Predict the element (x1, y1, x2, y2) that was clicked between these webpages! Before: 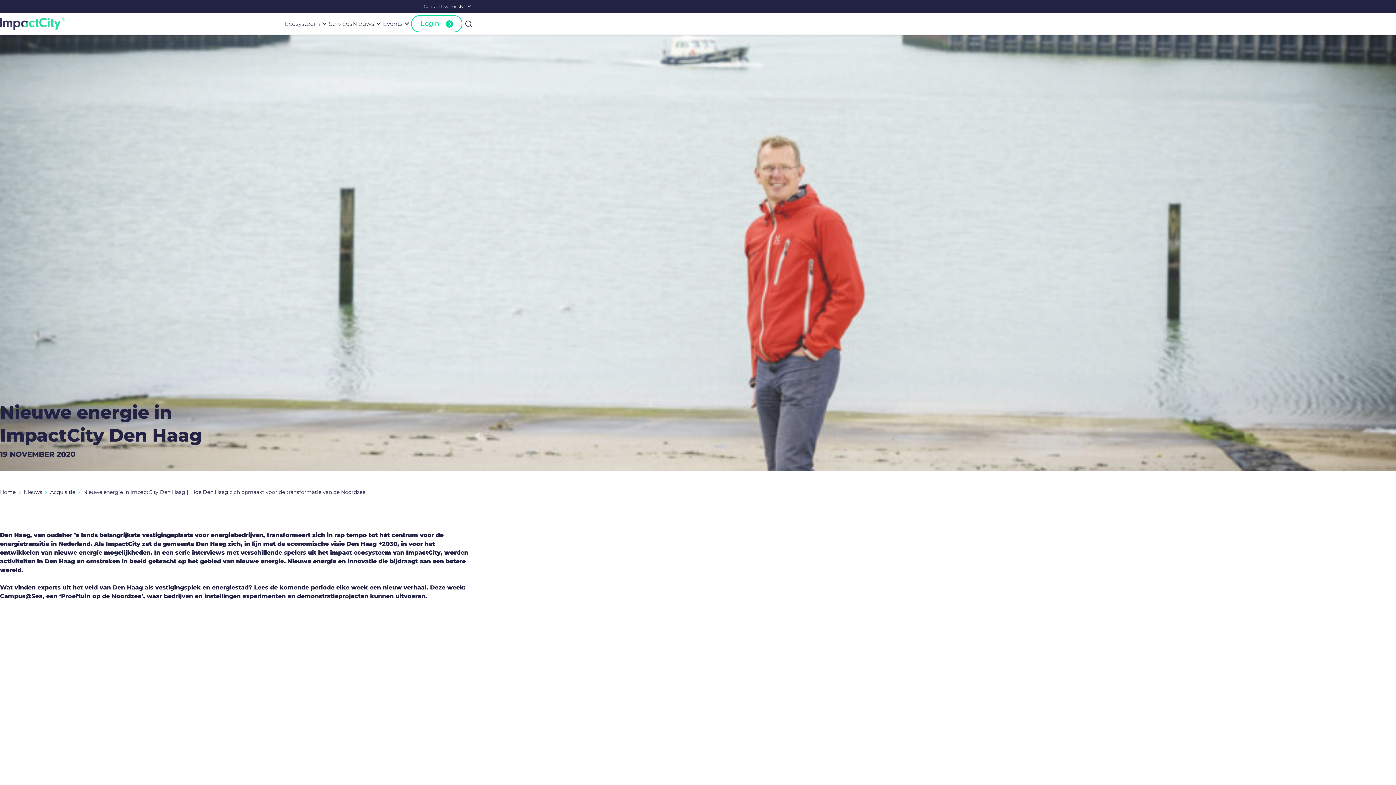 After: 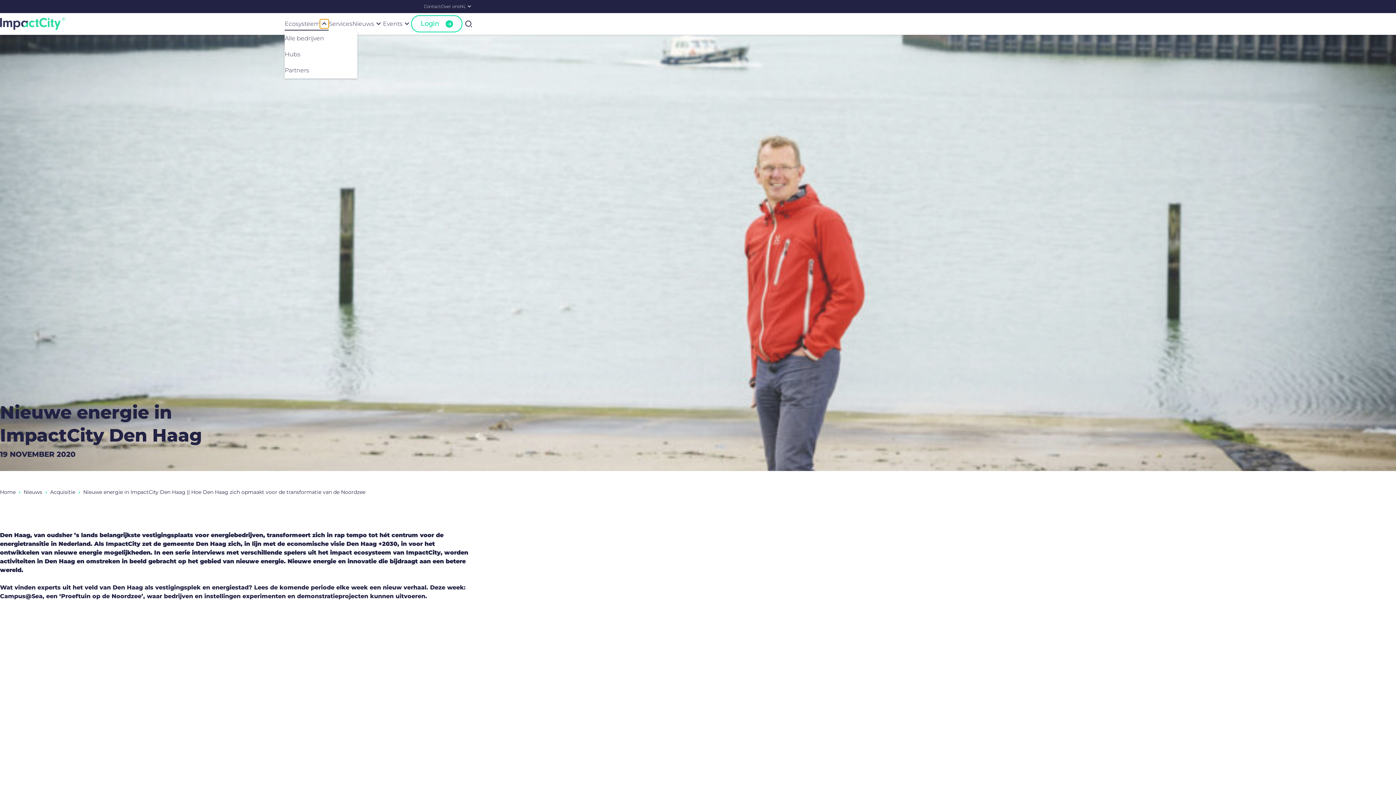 Action: label: Submenu bbox: (320, 19, 328, 27)